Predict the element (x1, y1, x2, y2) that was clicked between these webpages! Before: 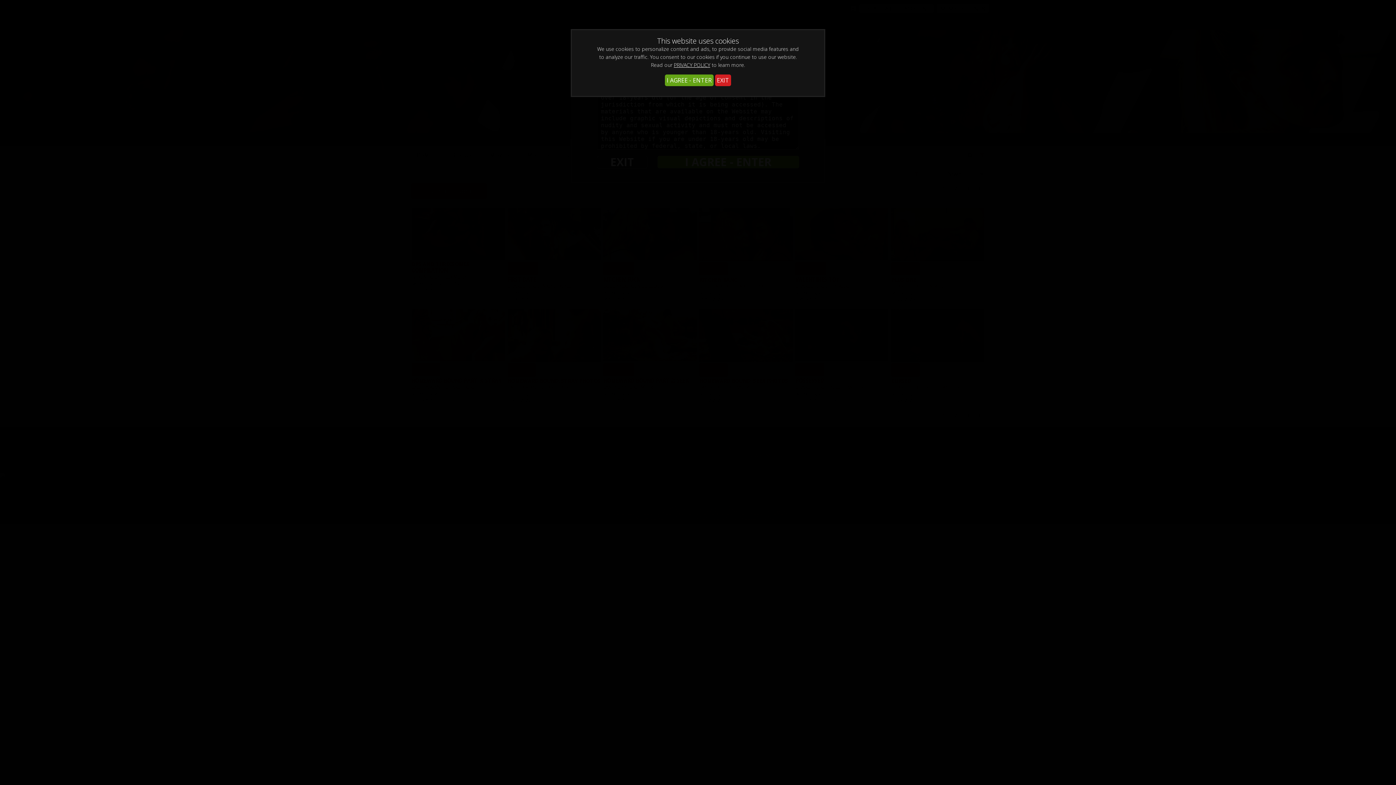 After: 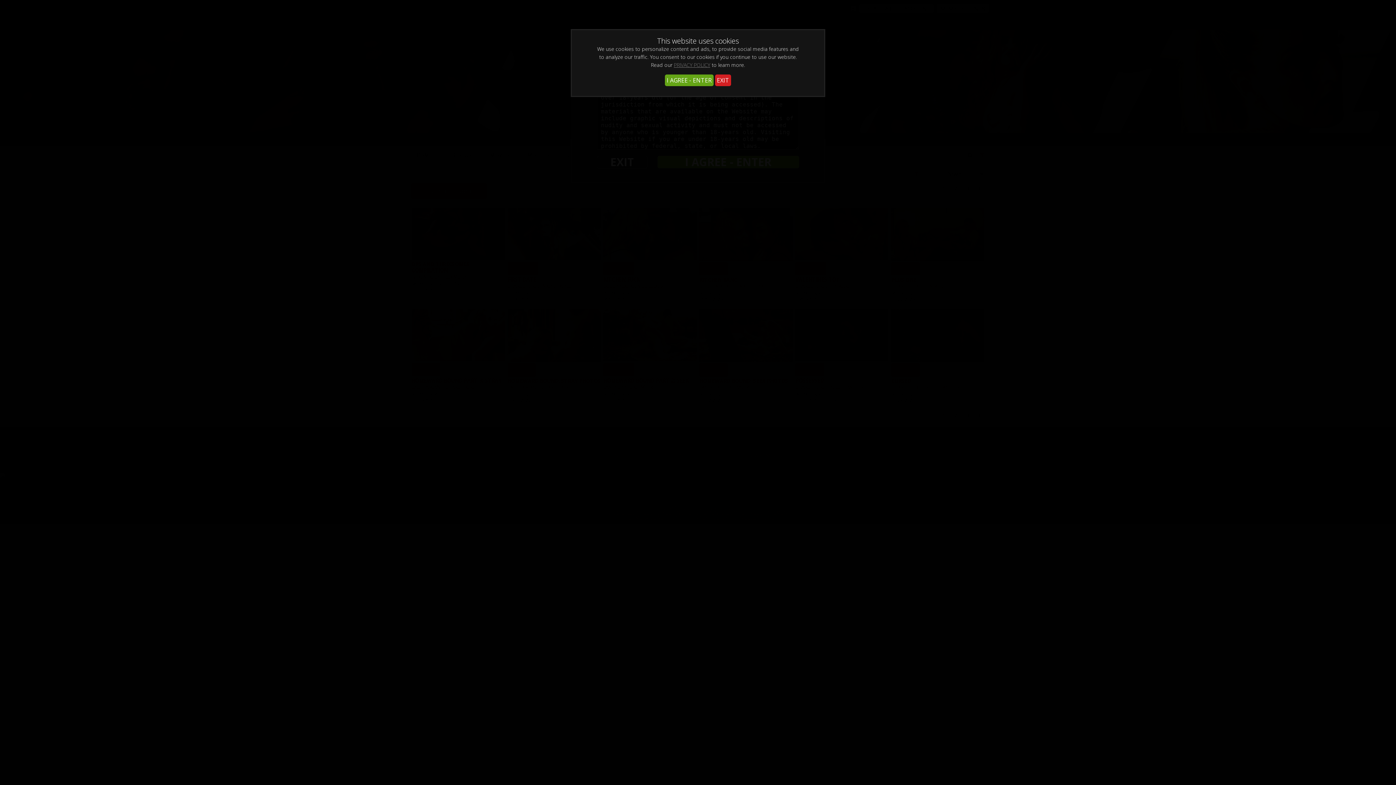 Action: bbox: (673, 61, 710, 68) label: PRIVACY POLICY